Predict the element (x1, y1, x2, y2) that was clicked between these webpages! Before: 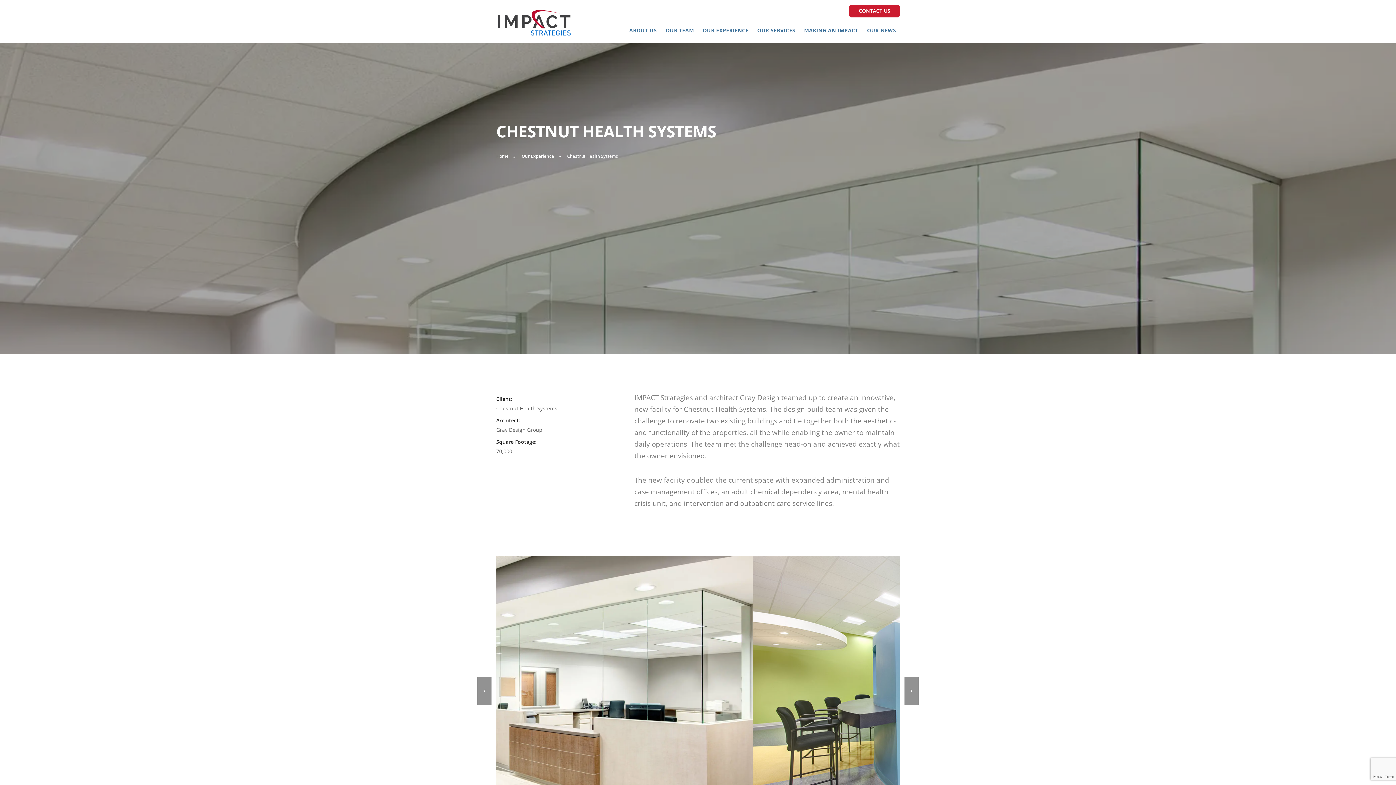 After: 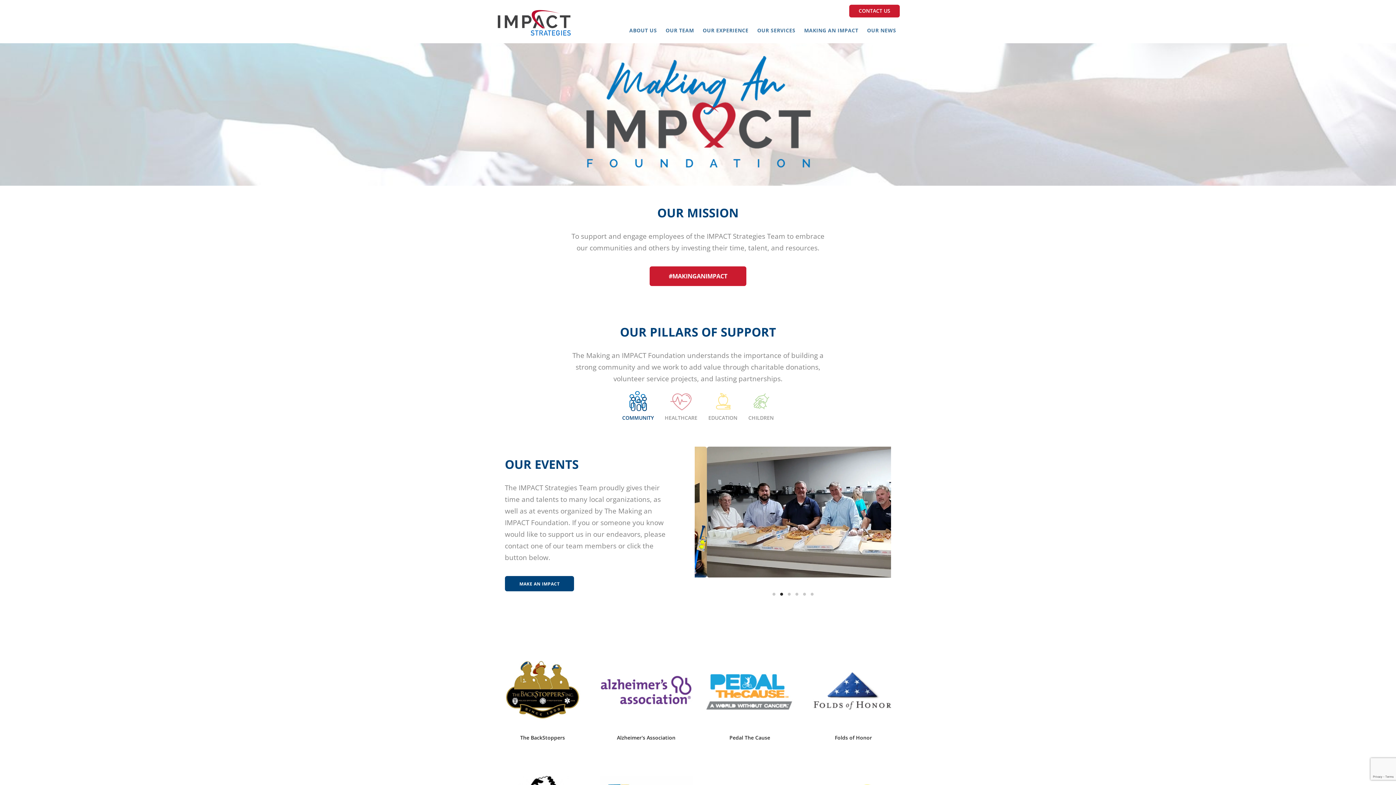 Action: label: MAKING AN IMPACT bbox: (800, 24, 862, 36)